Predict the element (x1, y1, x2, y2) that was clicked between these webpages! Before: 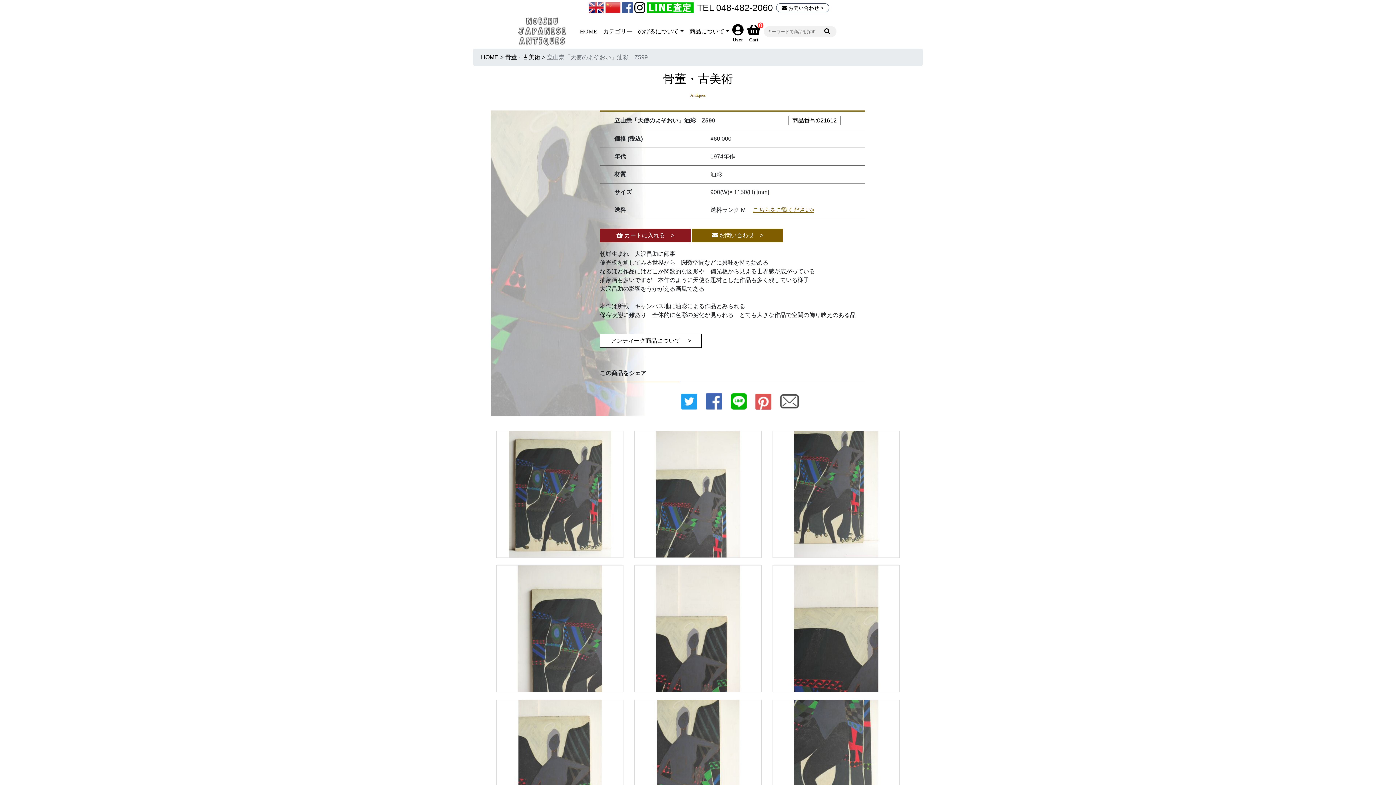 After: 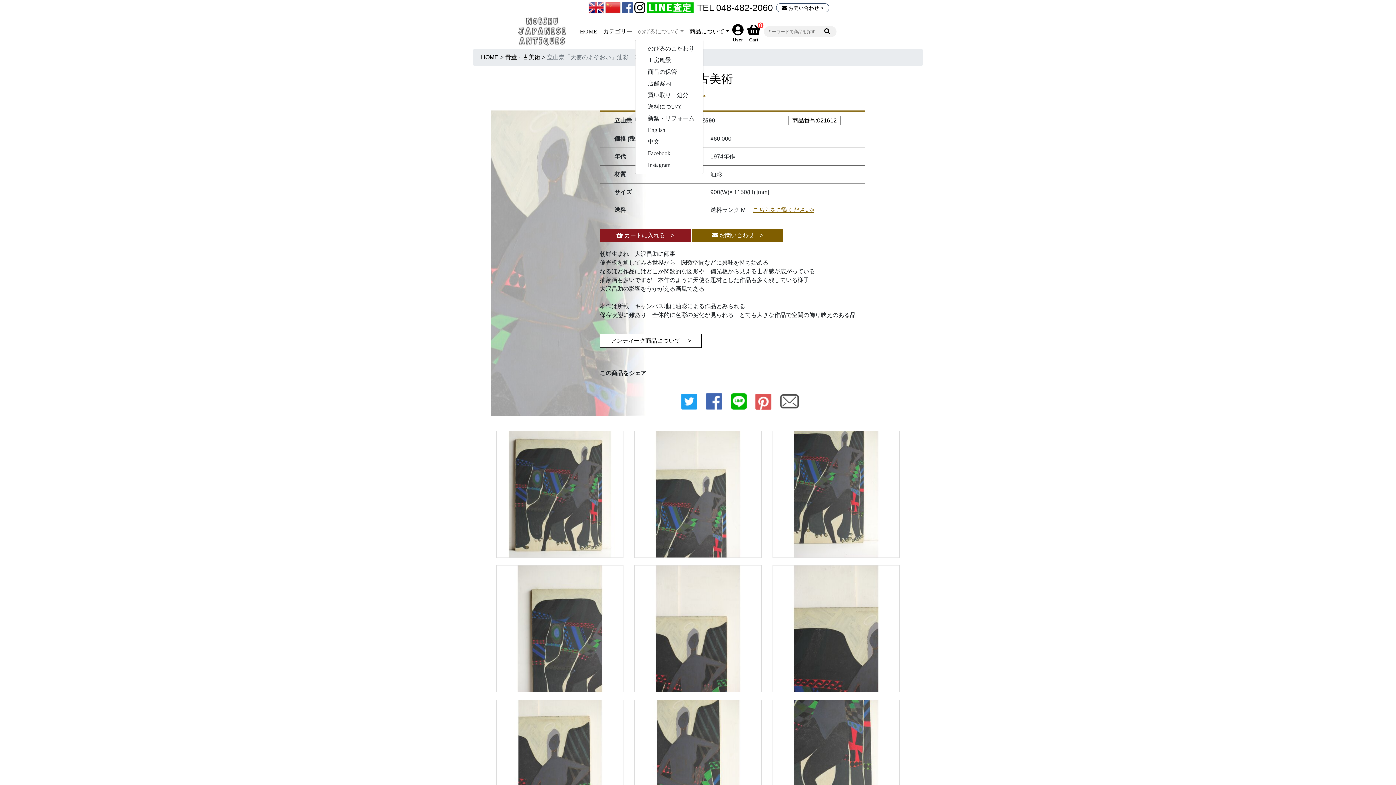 Action: bbox: (635, 24, 686, 38) label: のびるについて